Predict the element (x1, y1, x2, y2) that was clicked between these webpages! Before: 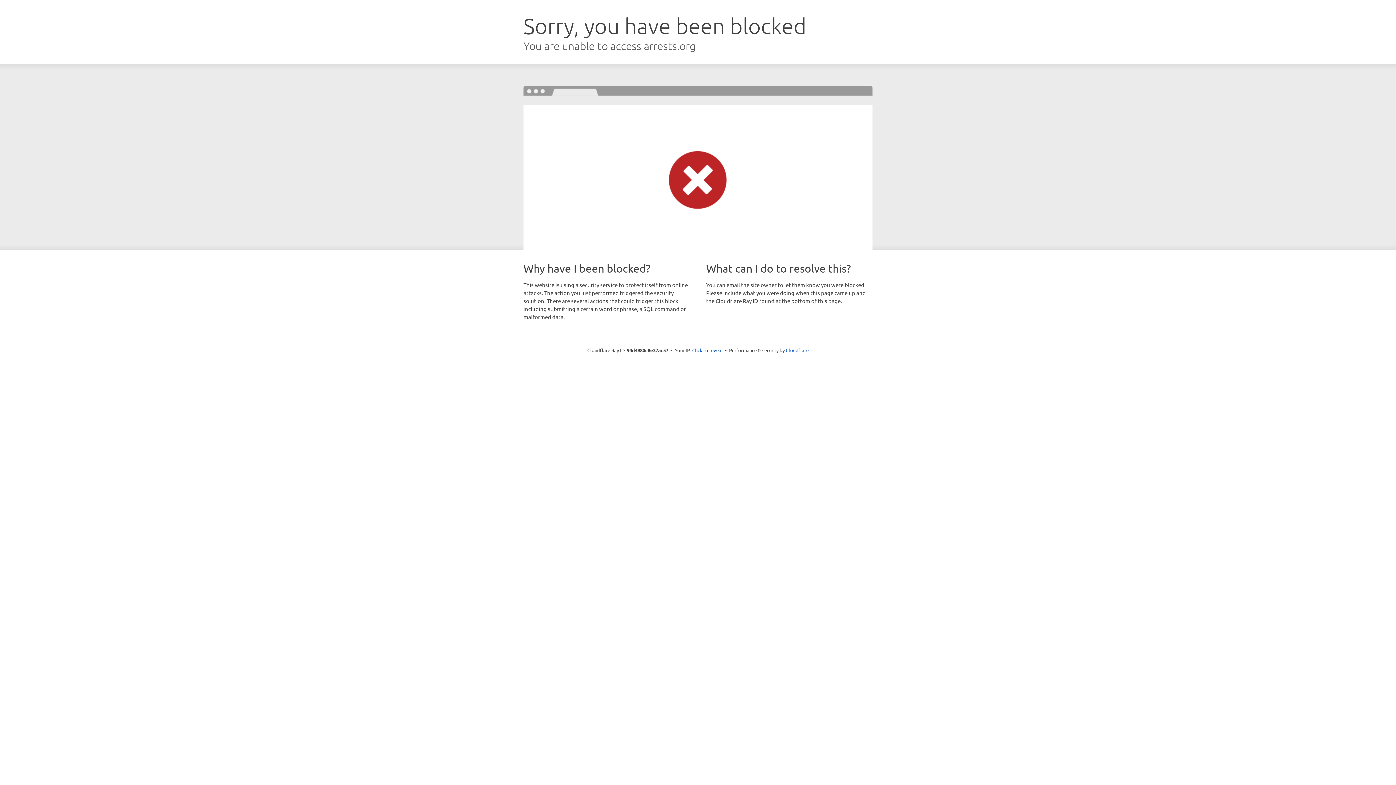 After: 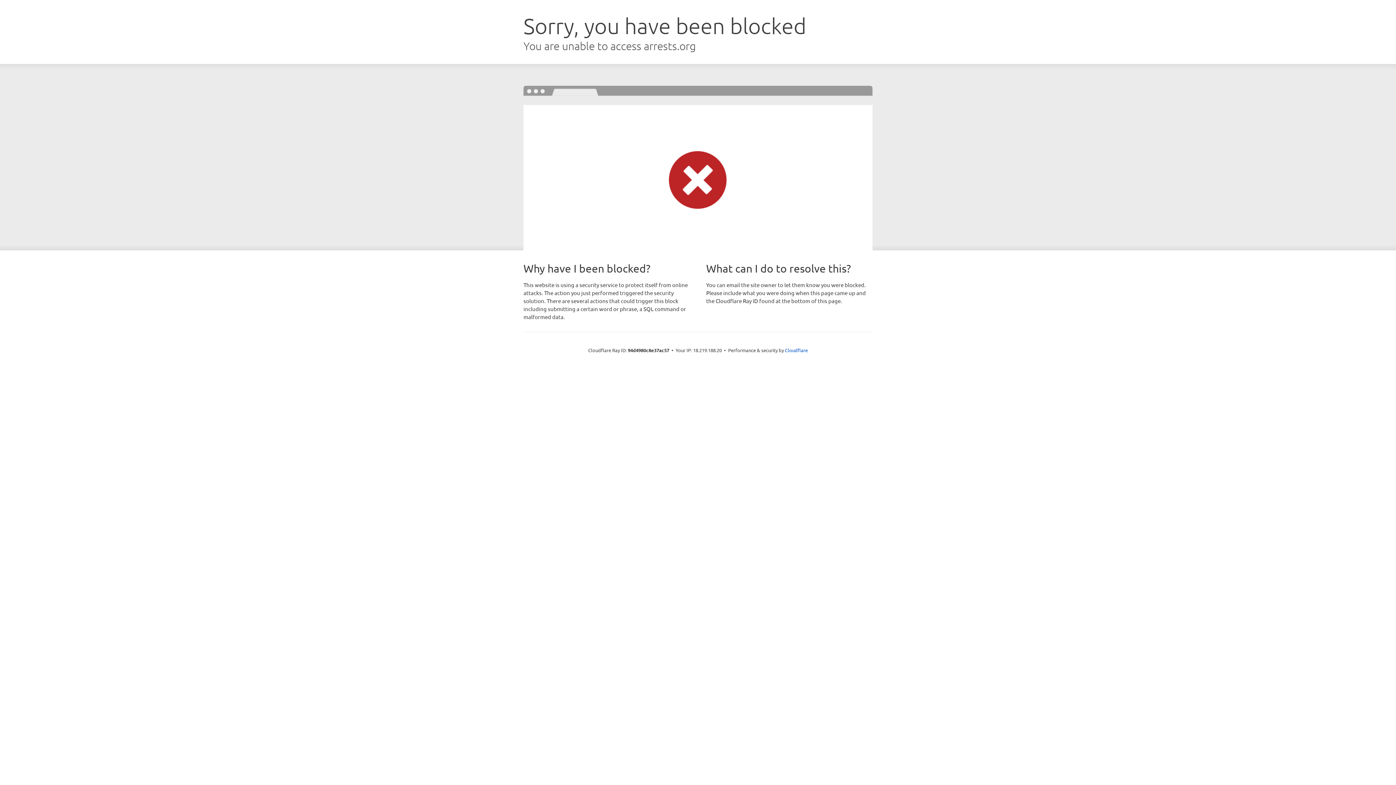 Action: label: Click to reveal bbox: (692, 346, 722, 353)